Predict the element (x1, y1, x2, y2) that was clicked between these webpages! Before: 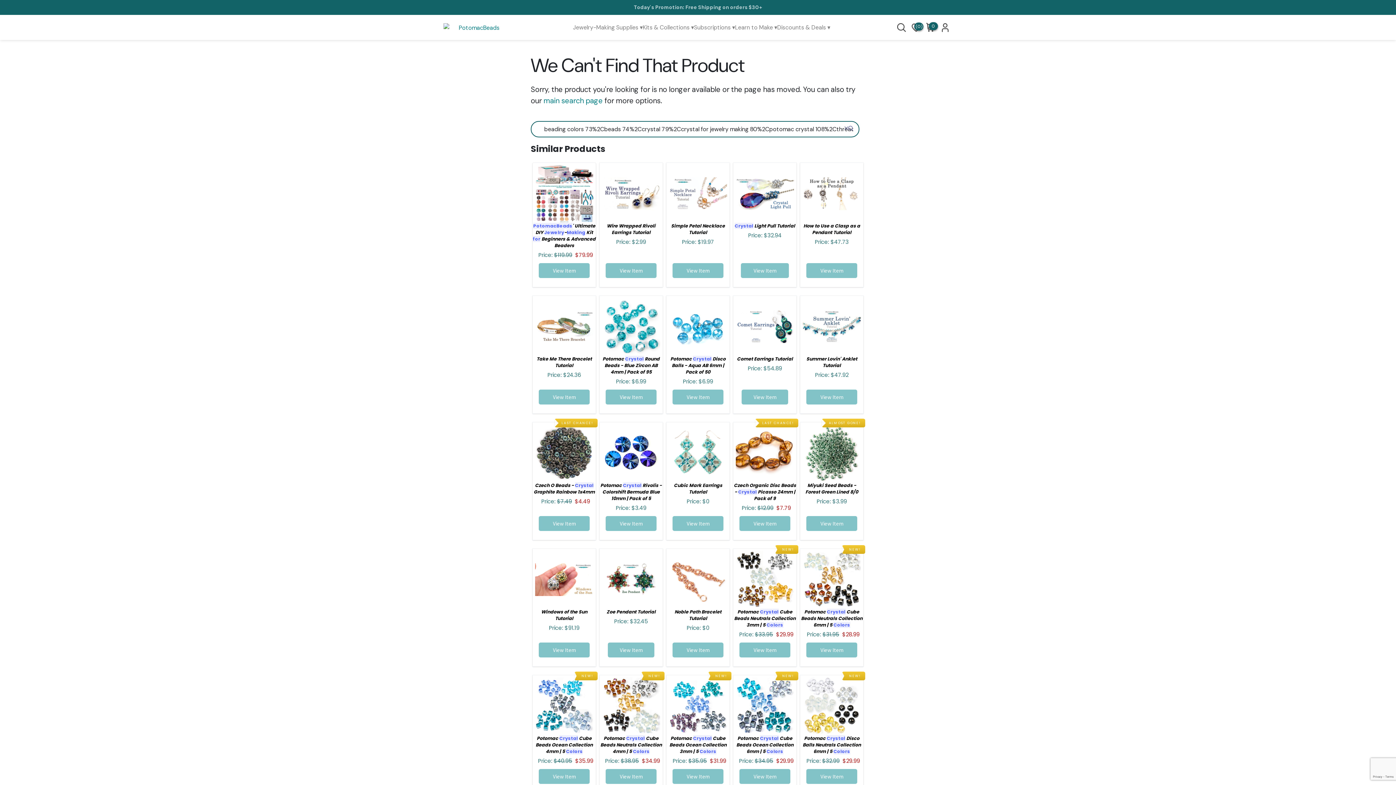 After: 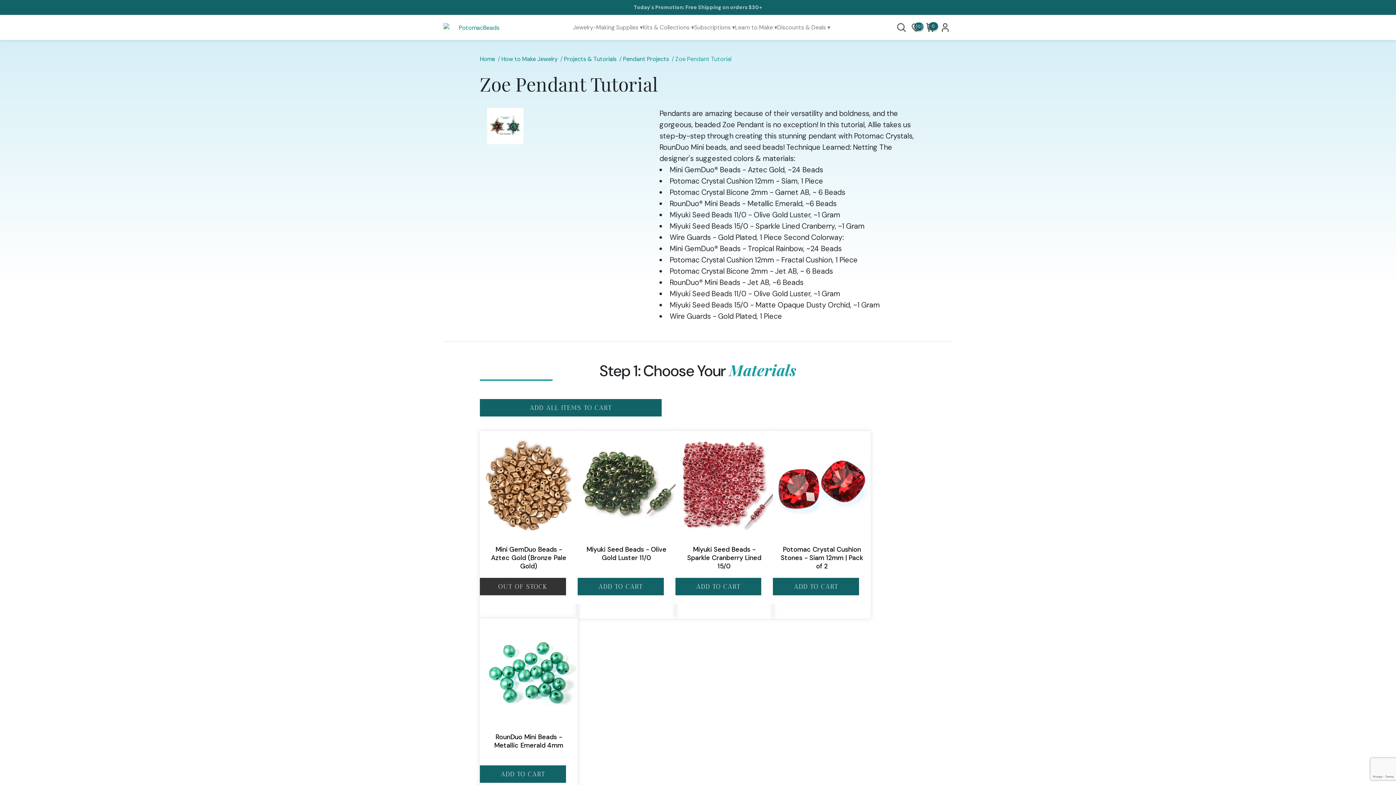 Action: label: View Item bbox: (608, 642, 654, 657)